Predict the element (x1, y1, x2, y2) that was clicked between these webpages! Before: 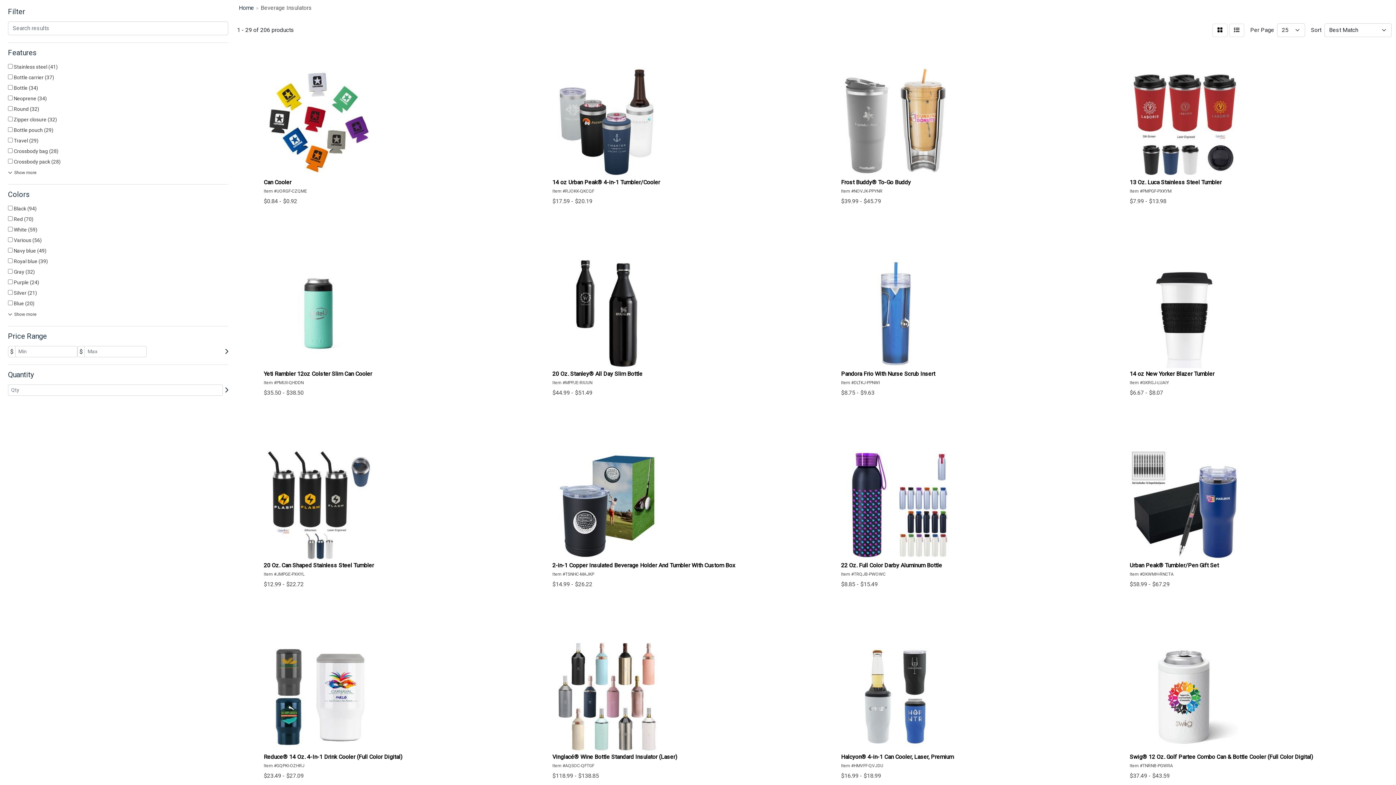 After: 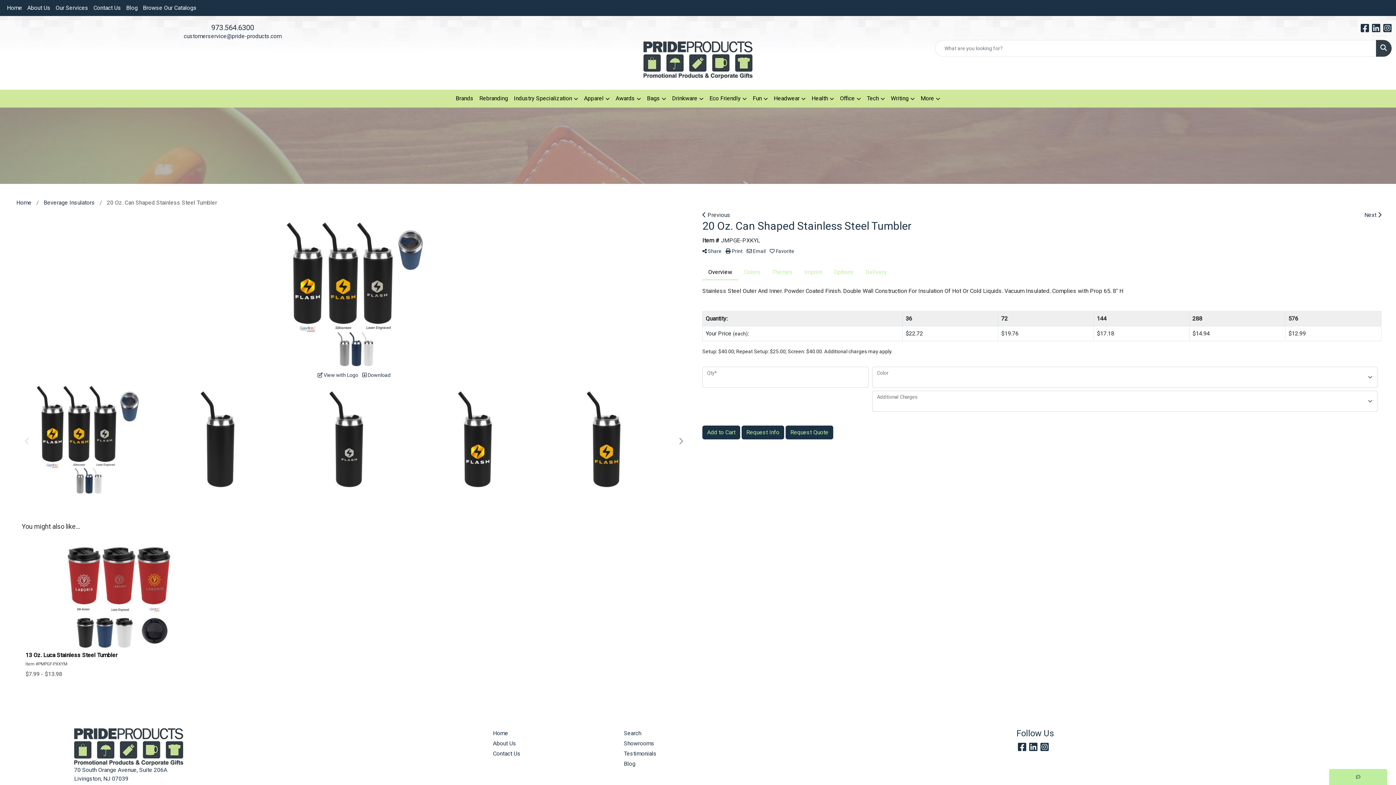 Action: label: 20 Oz. Can Shaped Stainless Steel Tumbler

Item #JMPGE-PXKYL

$12.99 - $22.72 bbox: (260, 447, 502, 592)